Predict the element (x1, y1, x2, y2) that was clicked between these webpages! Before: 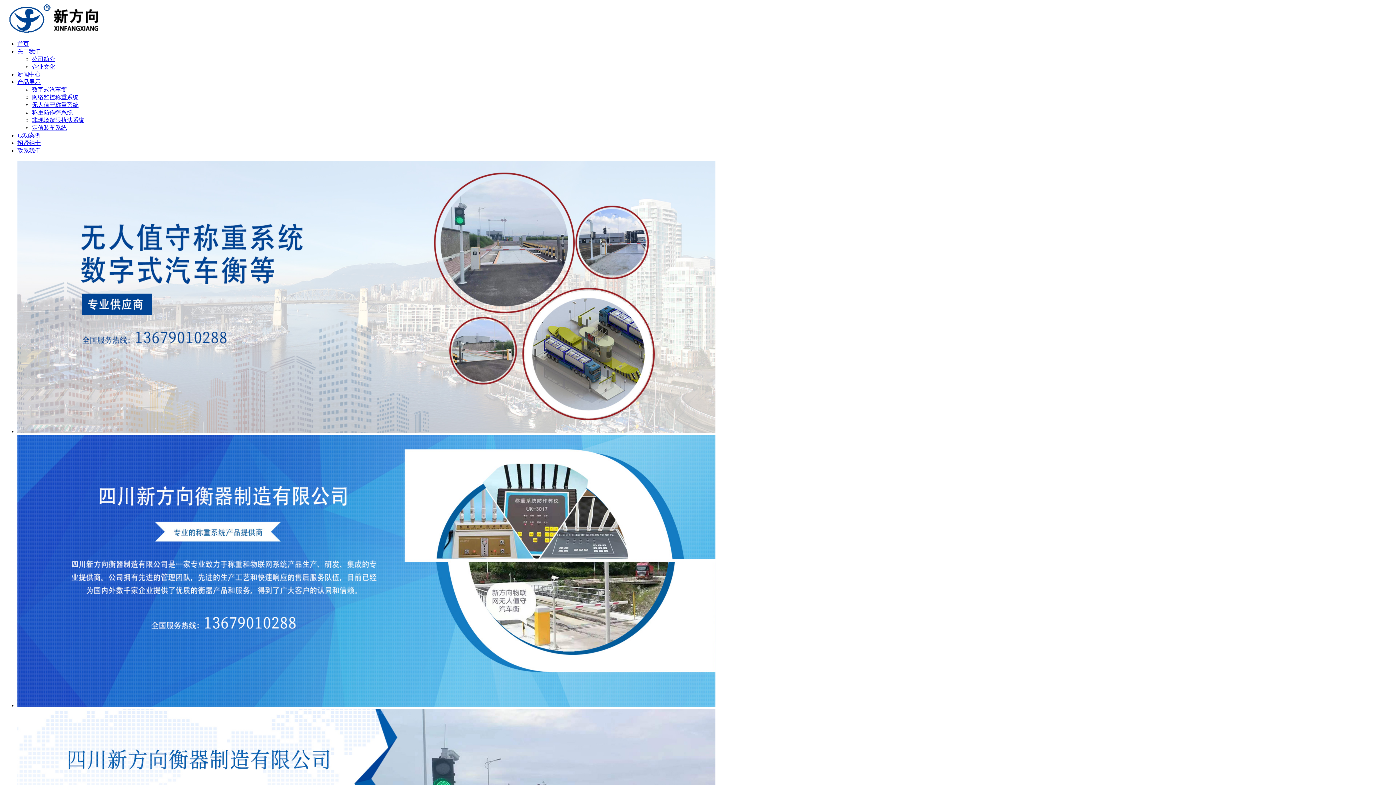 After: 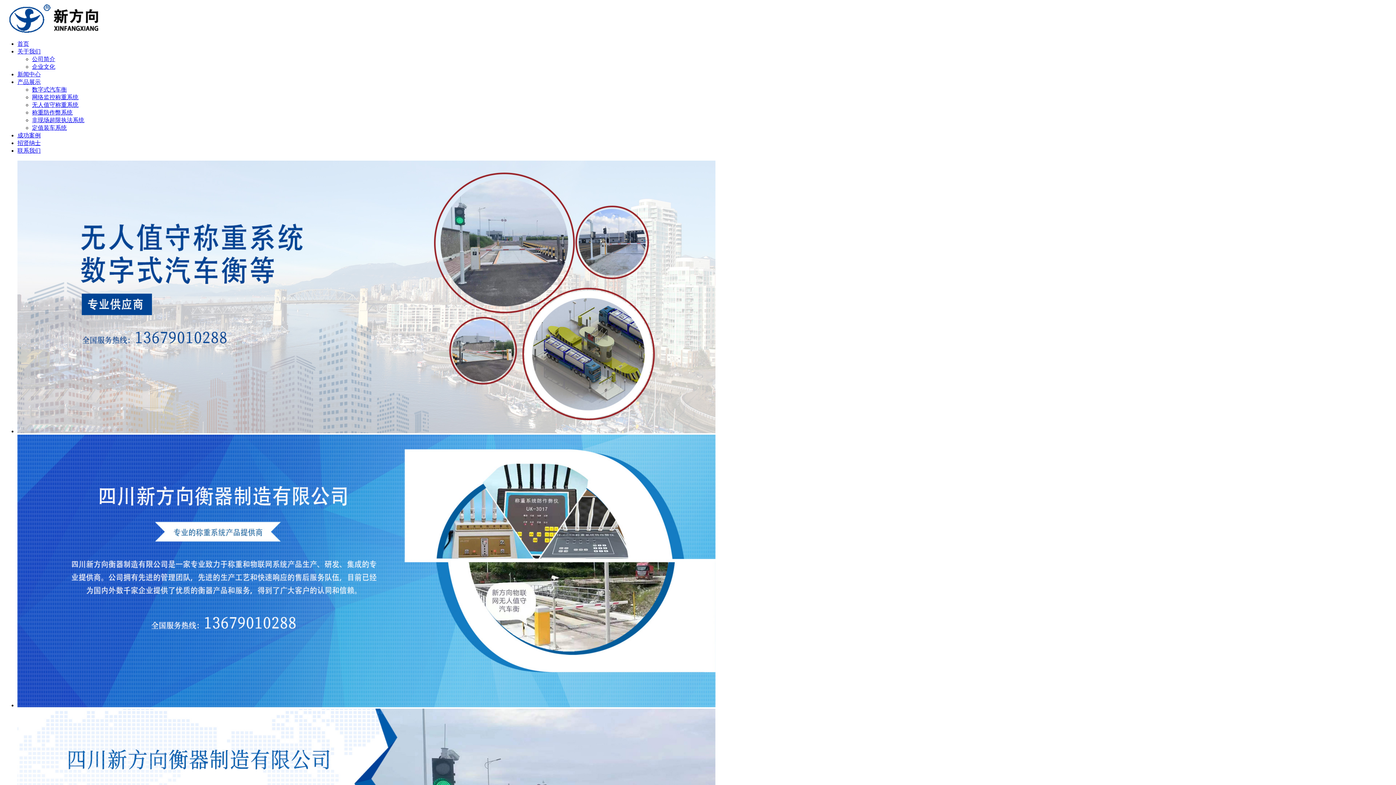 Action: label: 数字式汽车衡 bbox: (32, 86, 66, 92)